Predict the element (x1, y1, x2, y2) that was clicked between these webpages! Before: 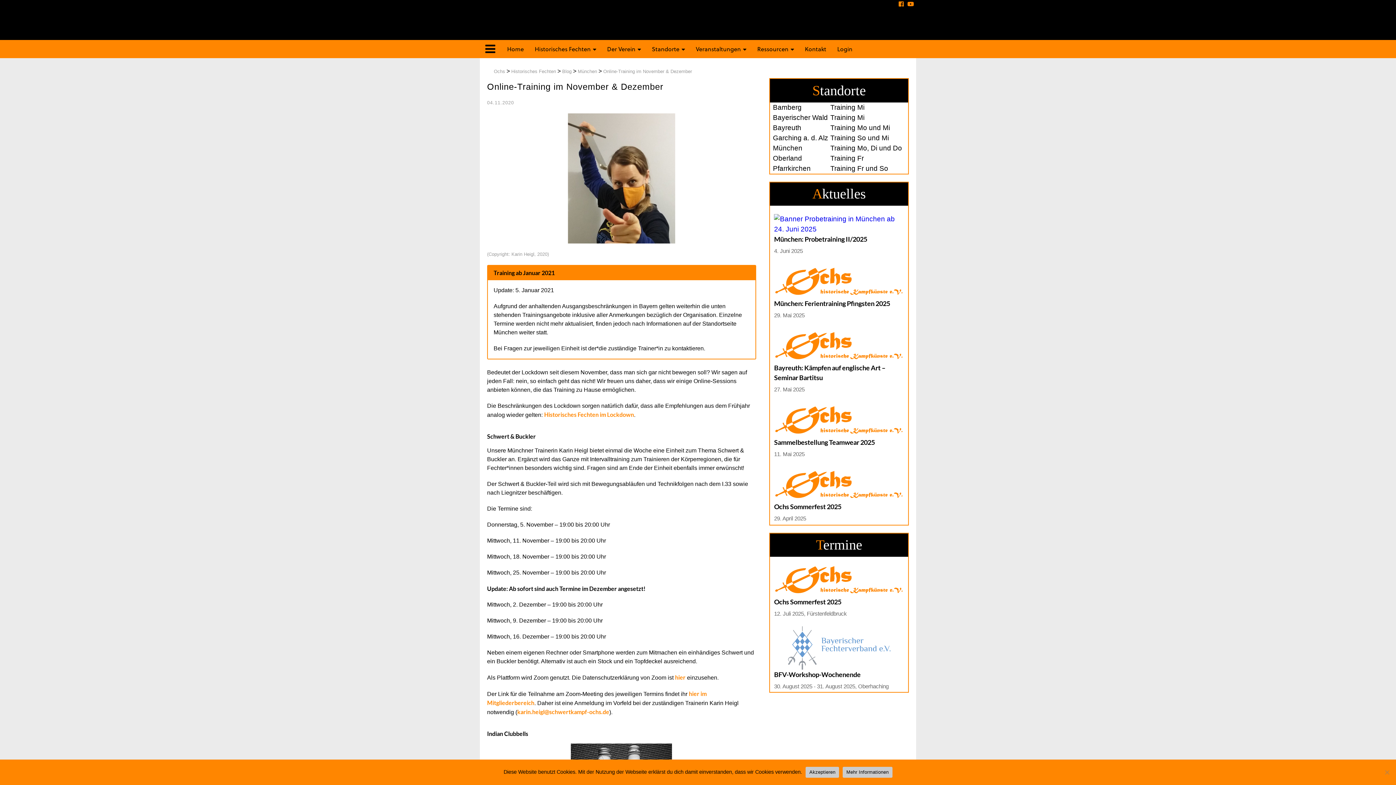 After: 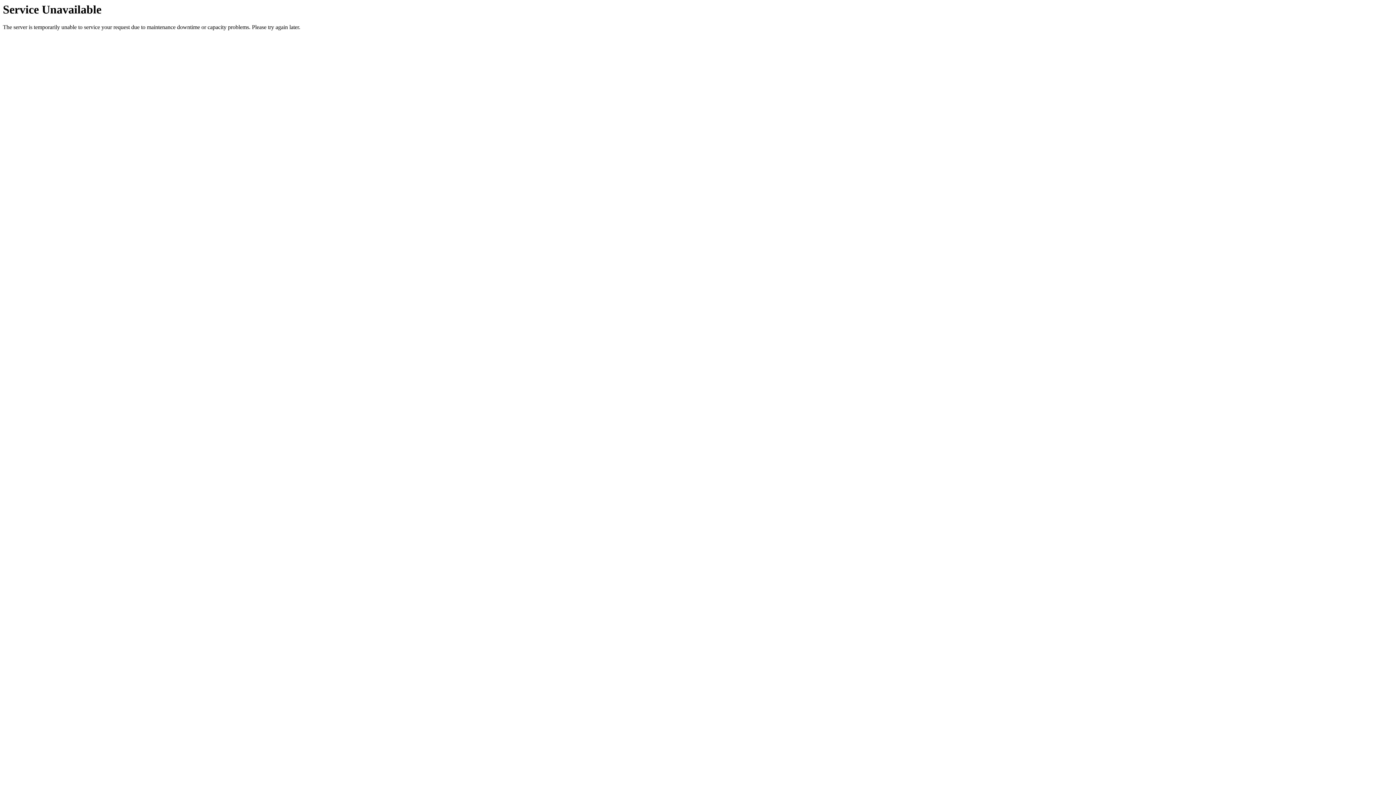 Action: bbox: (774, 438, 875, 446) label: Sammelbestellung Teamwear 2025